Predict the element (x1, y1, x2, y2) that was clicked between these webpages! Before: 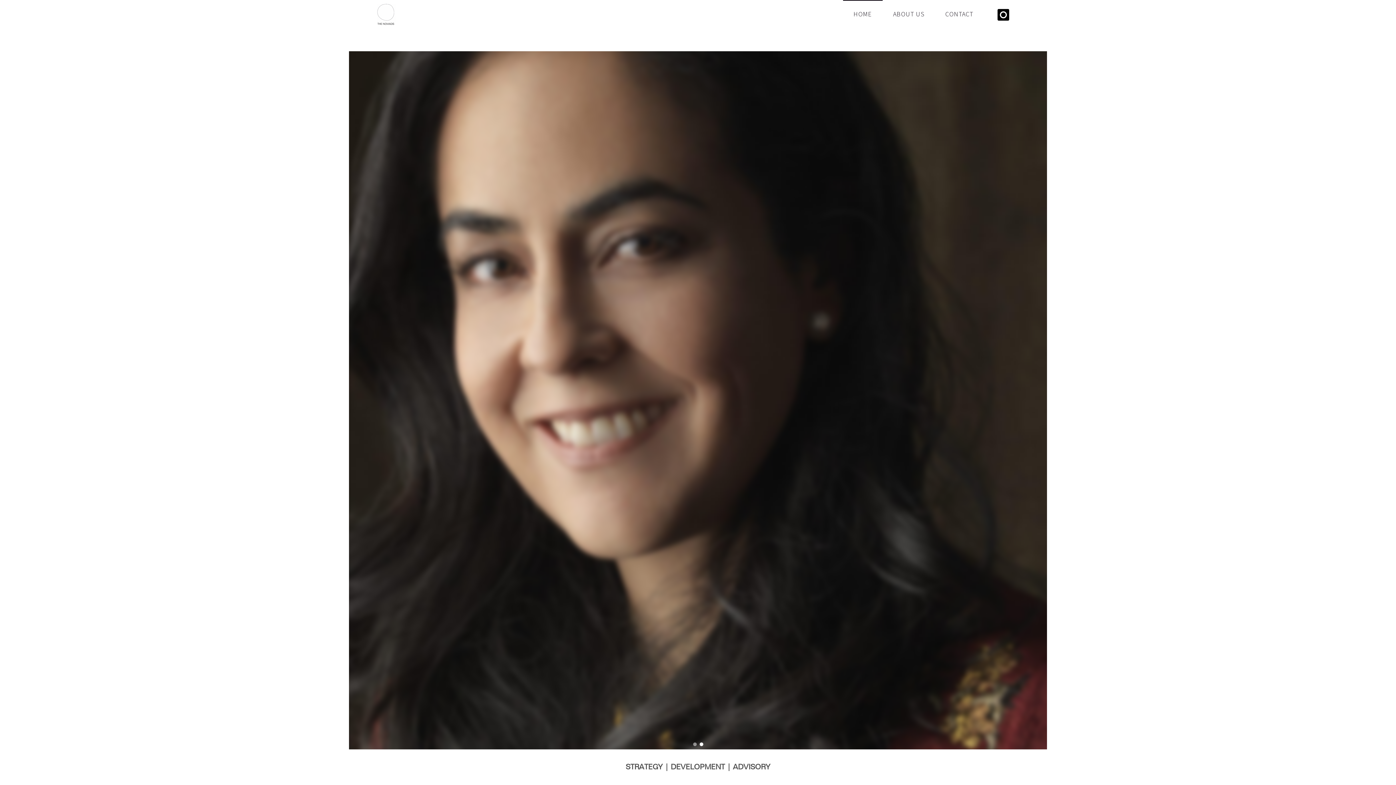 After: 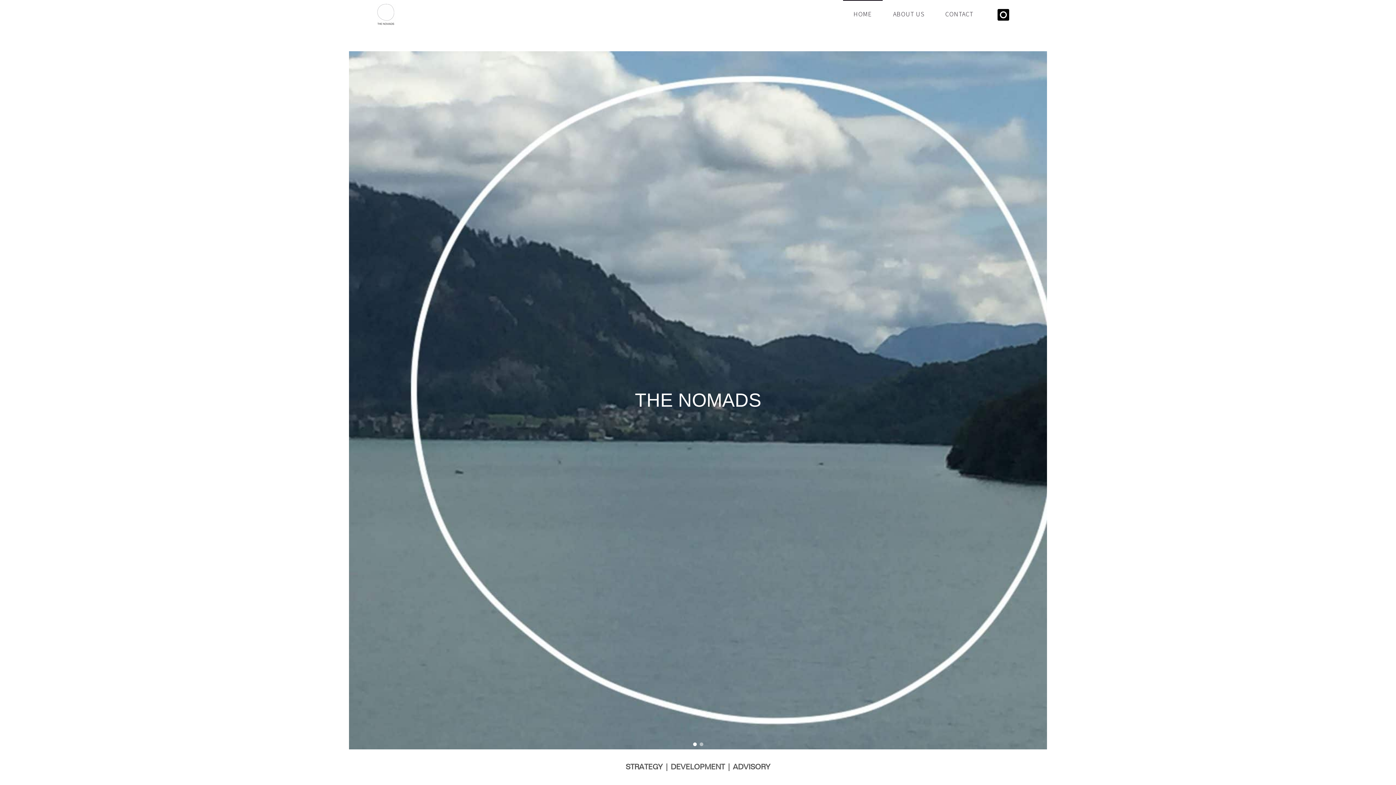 Action: label: HOME bbox: (843, 0, 882, 27)